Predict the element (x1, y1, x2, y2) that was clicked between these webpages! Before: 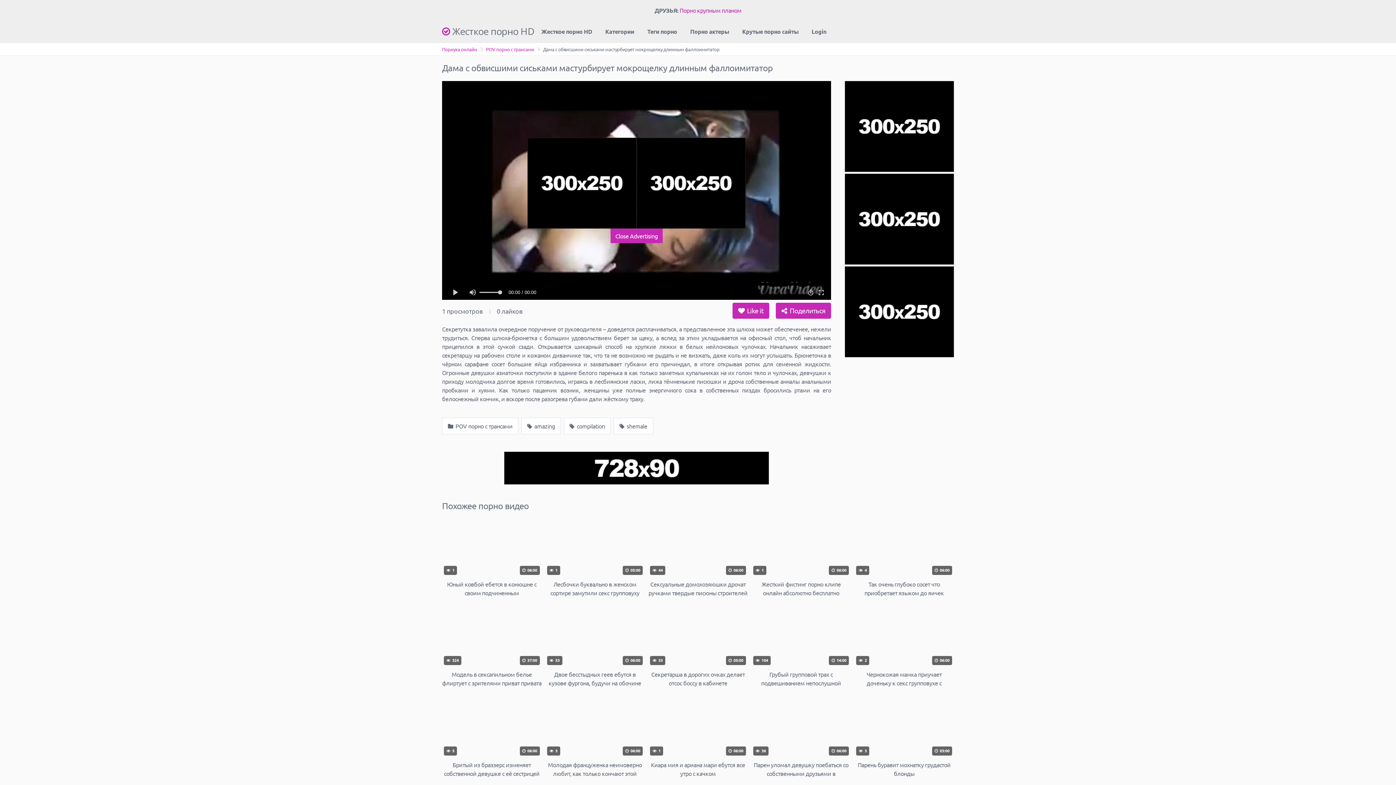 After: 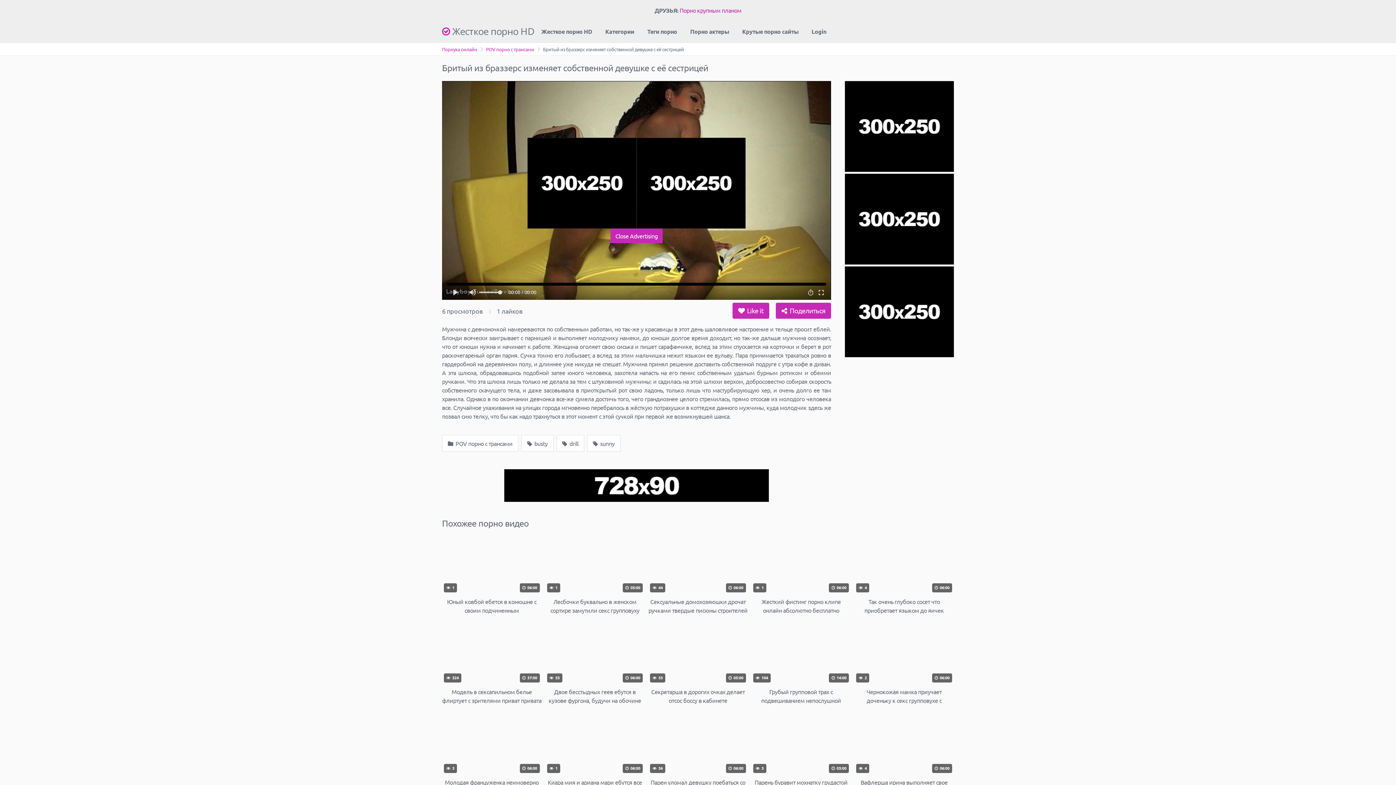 Action: bbox: (442, 701, 541, 778) label:  5
 06:00
Бритый из браззерс изменяет собственной девушке с её сестрицей